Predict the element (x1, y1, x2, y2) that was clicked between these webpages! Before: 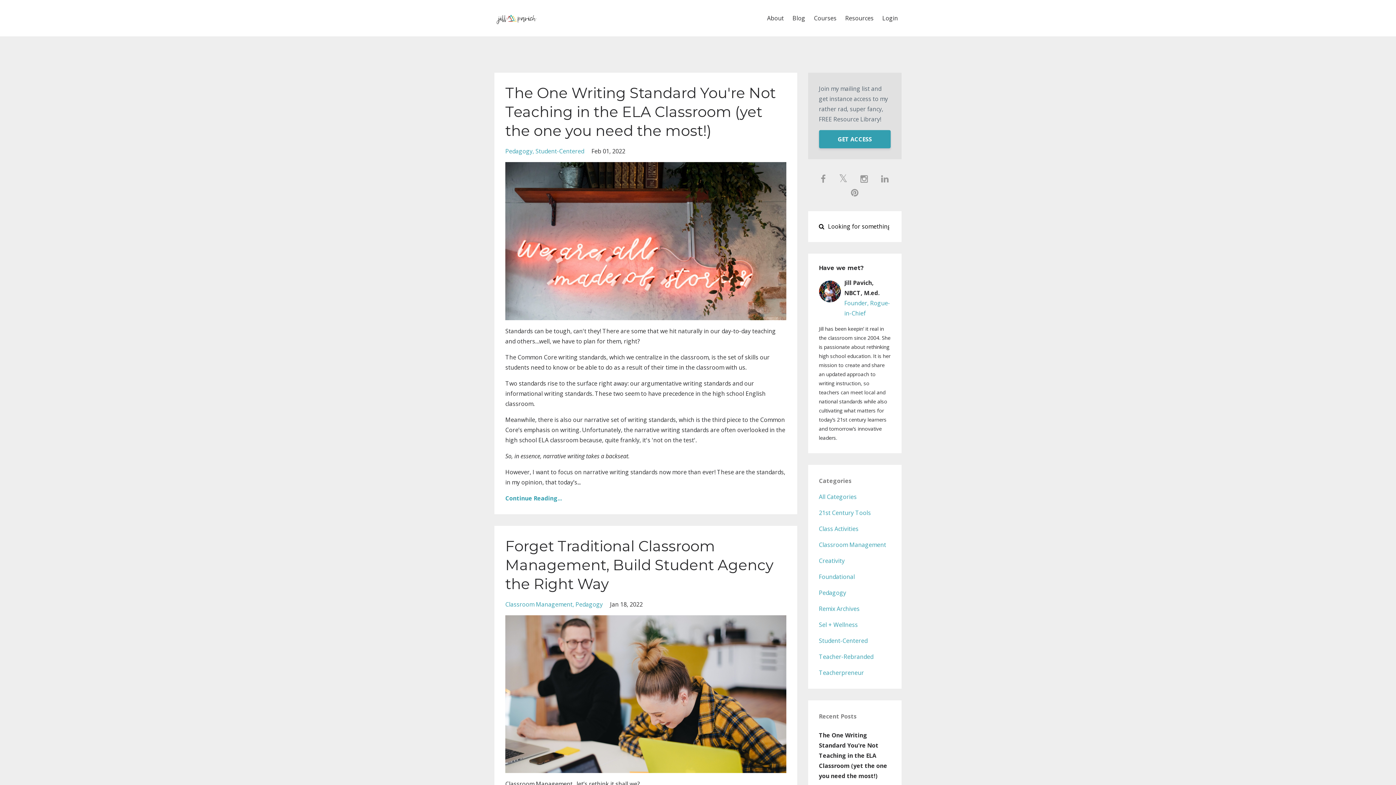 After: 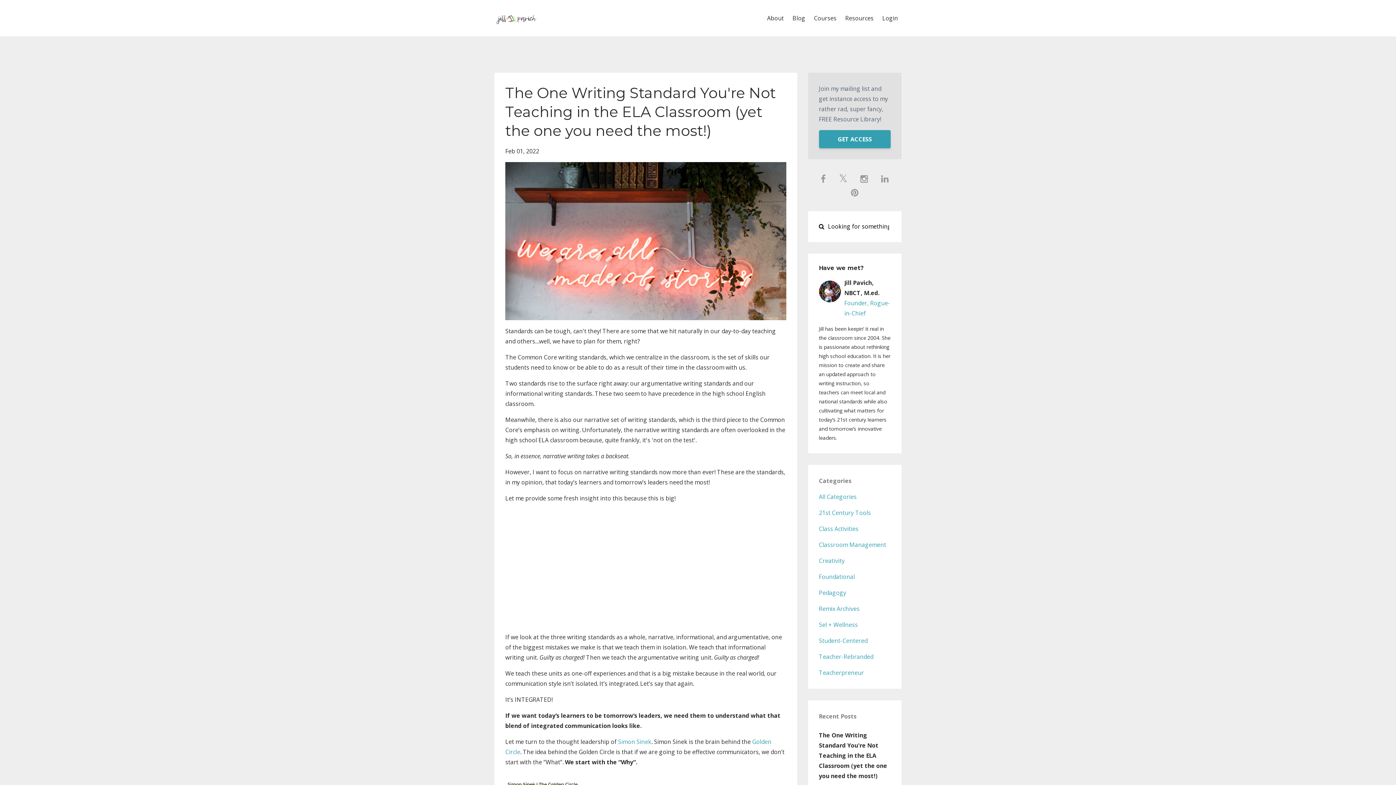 Action: bbox: (505, 493, 786, 503) label: Continue Reading...